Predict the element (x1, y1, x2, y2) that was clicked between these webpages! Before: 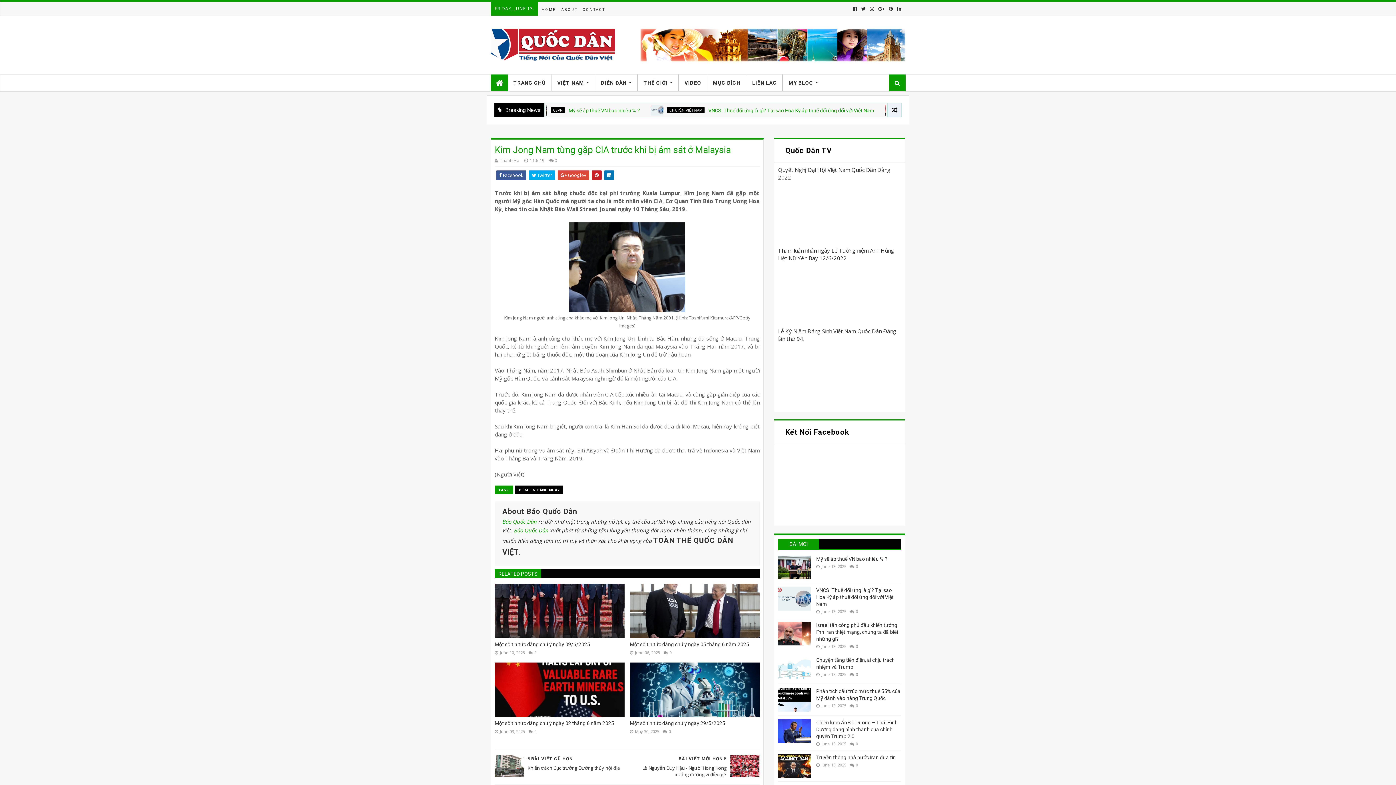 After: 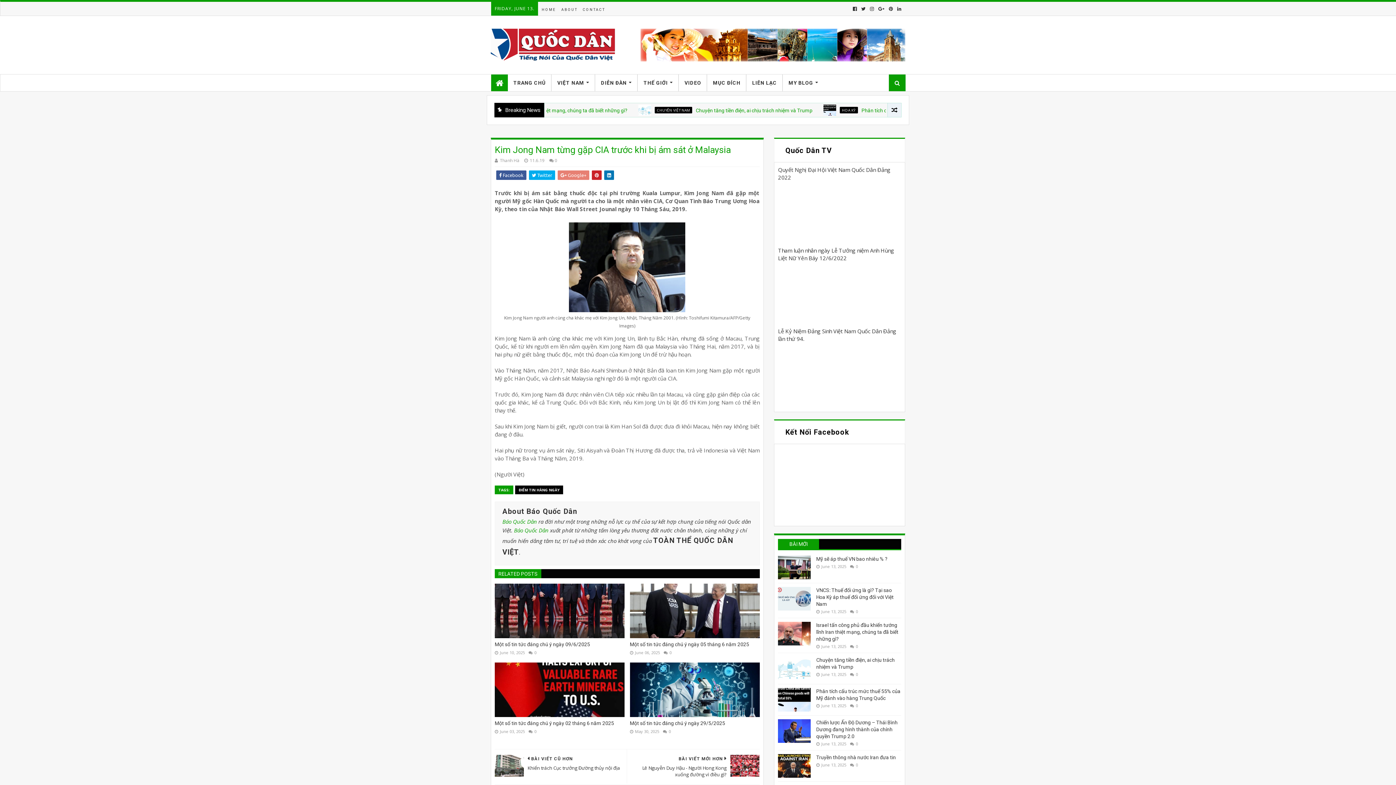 Action: label:  Google+ bbox: (557, 170, 589, 180)